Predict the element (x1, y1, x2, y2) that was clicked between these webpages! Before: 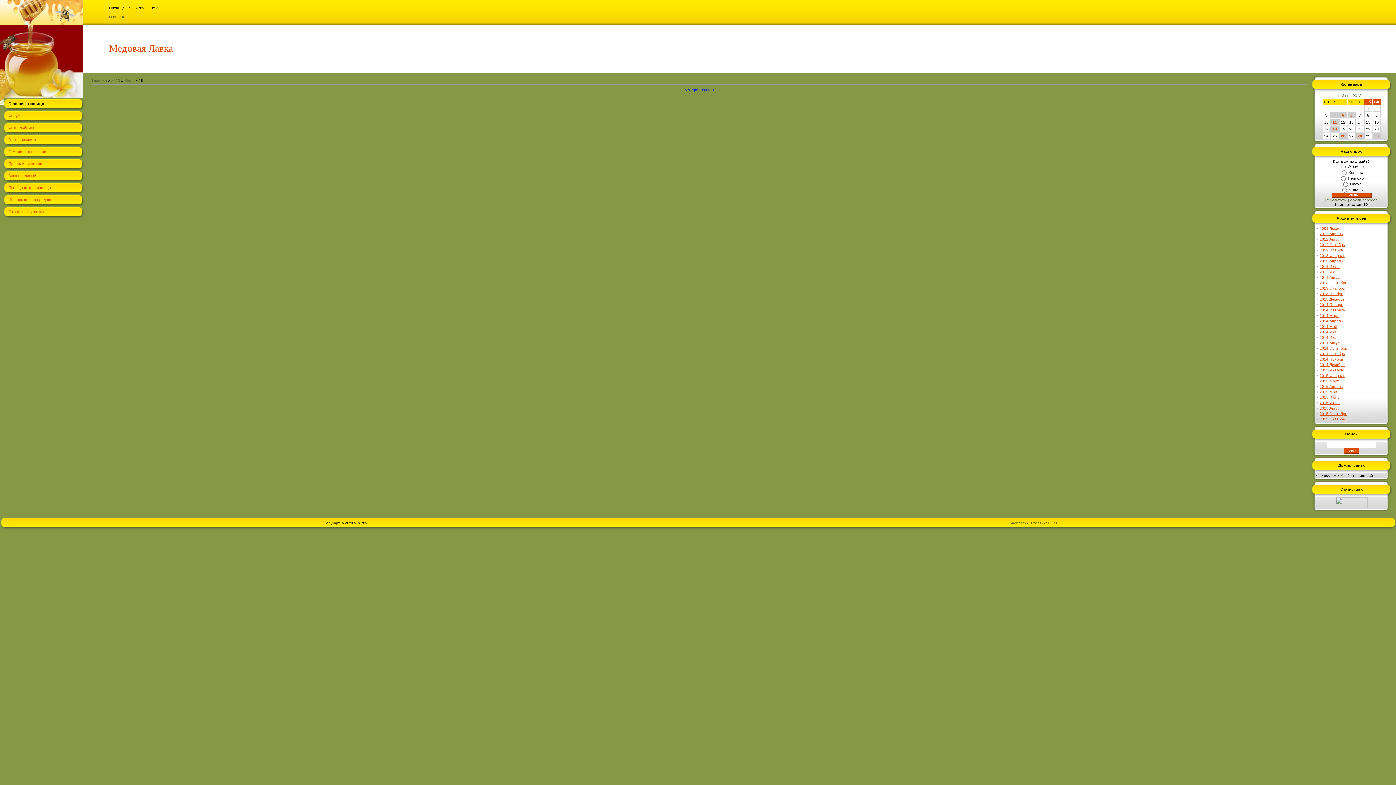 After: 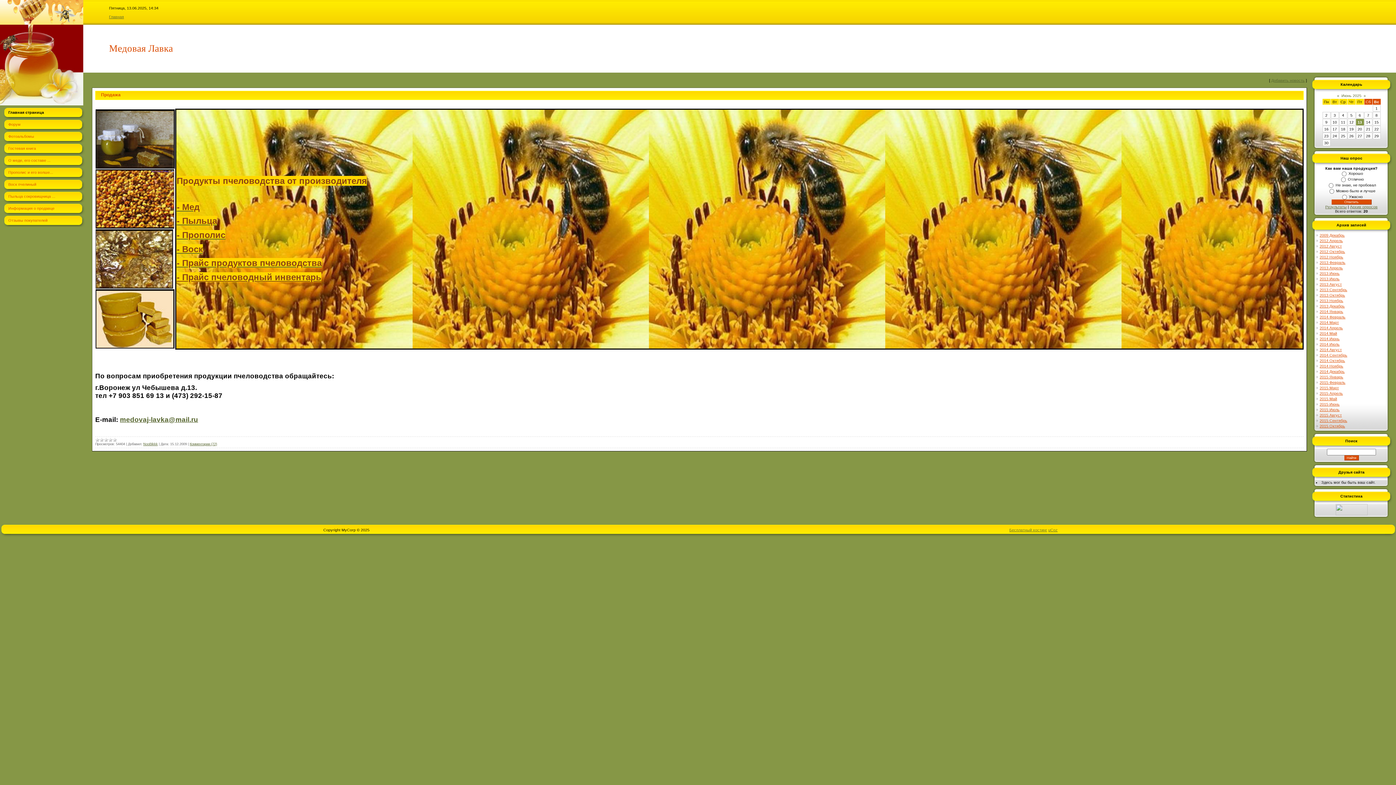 Action: bbox: (109, 14, 124, 18) label: Главная